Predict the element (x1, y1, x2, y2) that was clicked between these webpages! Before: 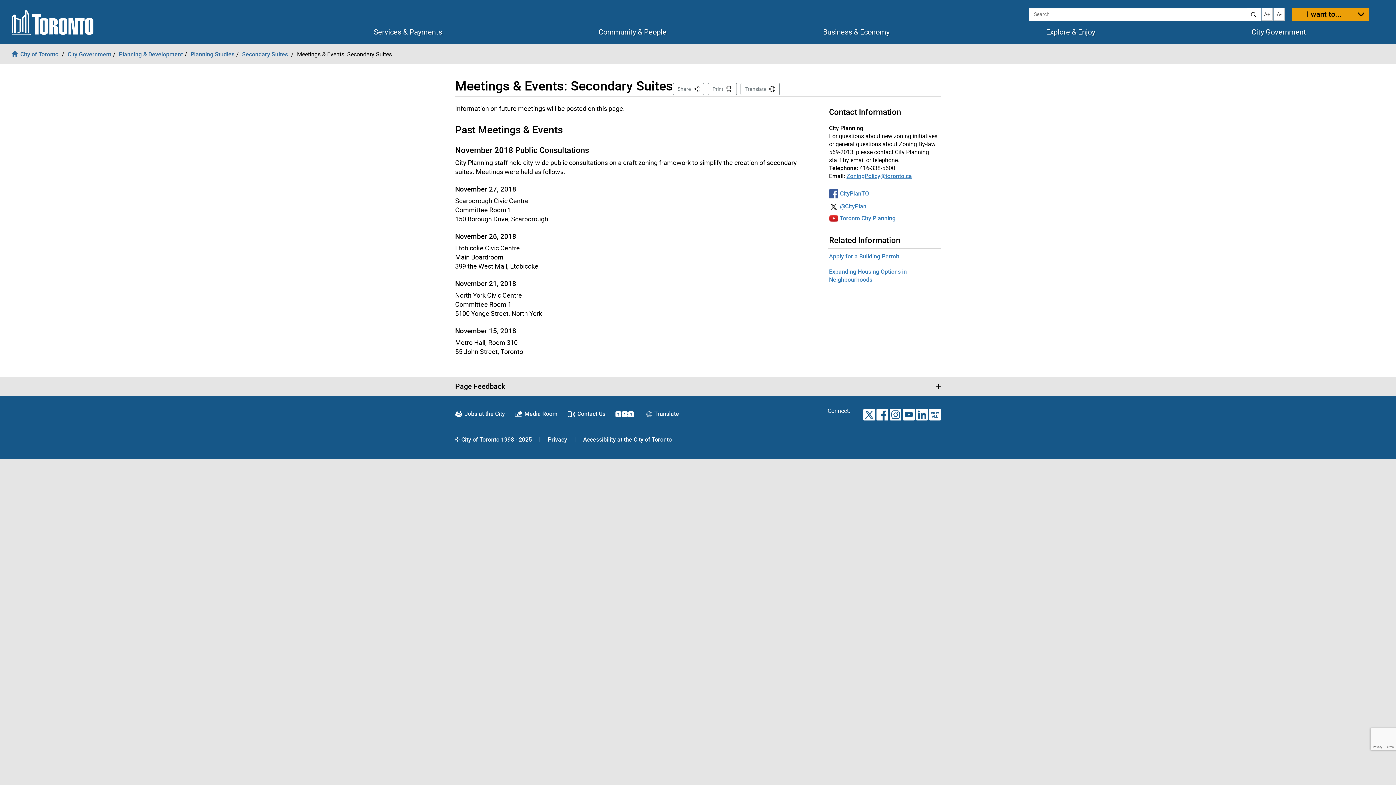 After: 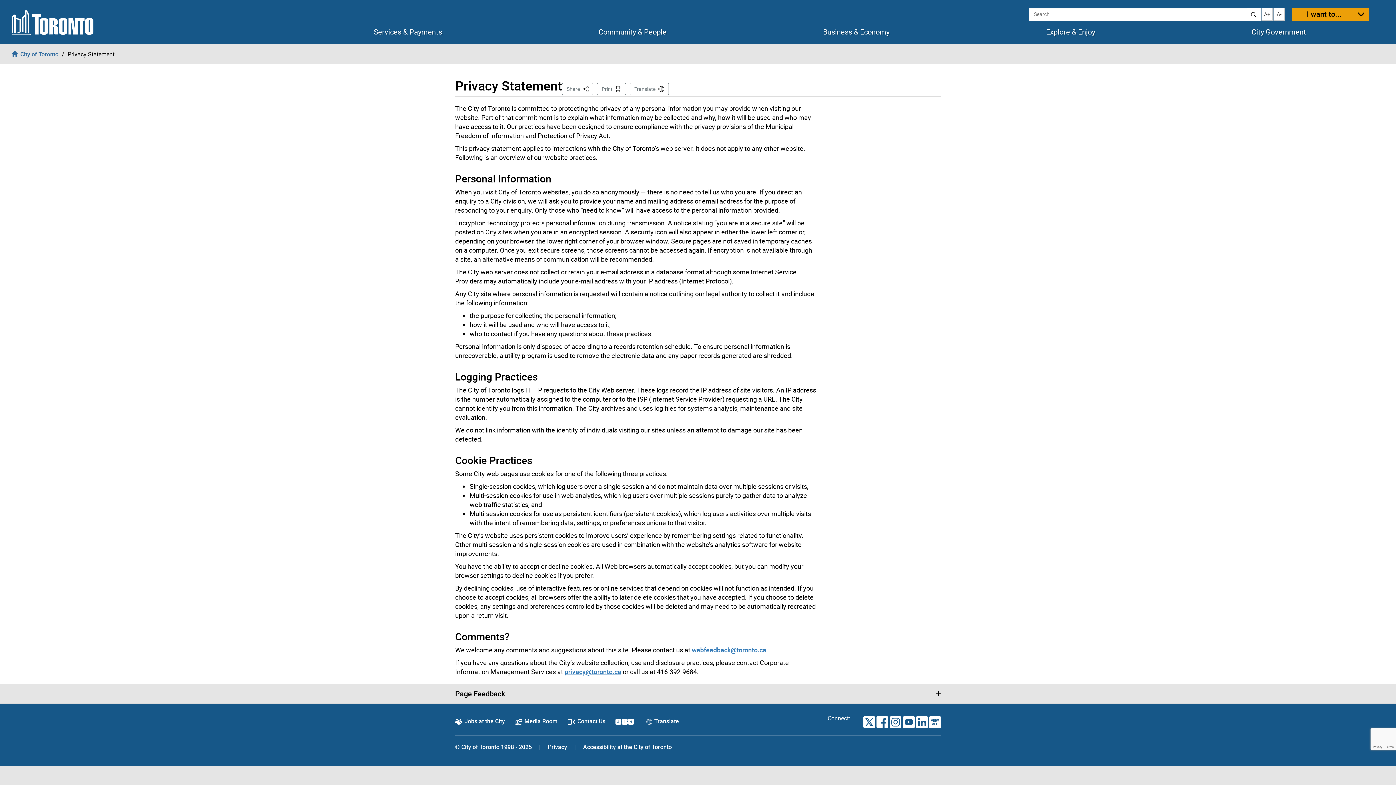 Action: bbox: (548, 435, 567, 443) label: Privacy